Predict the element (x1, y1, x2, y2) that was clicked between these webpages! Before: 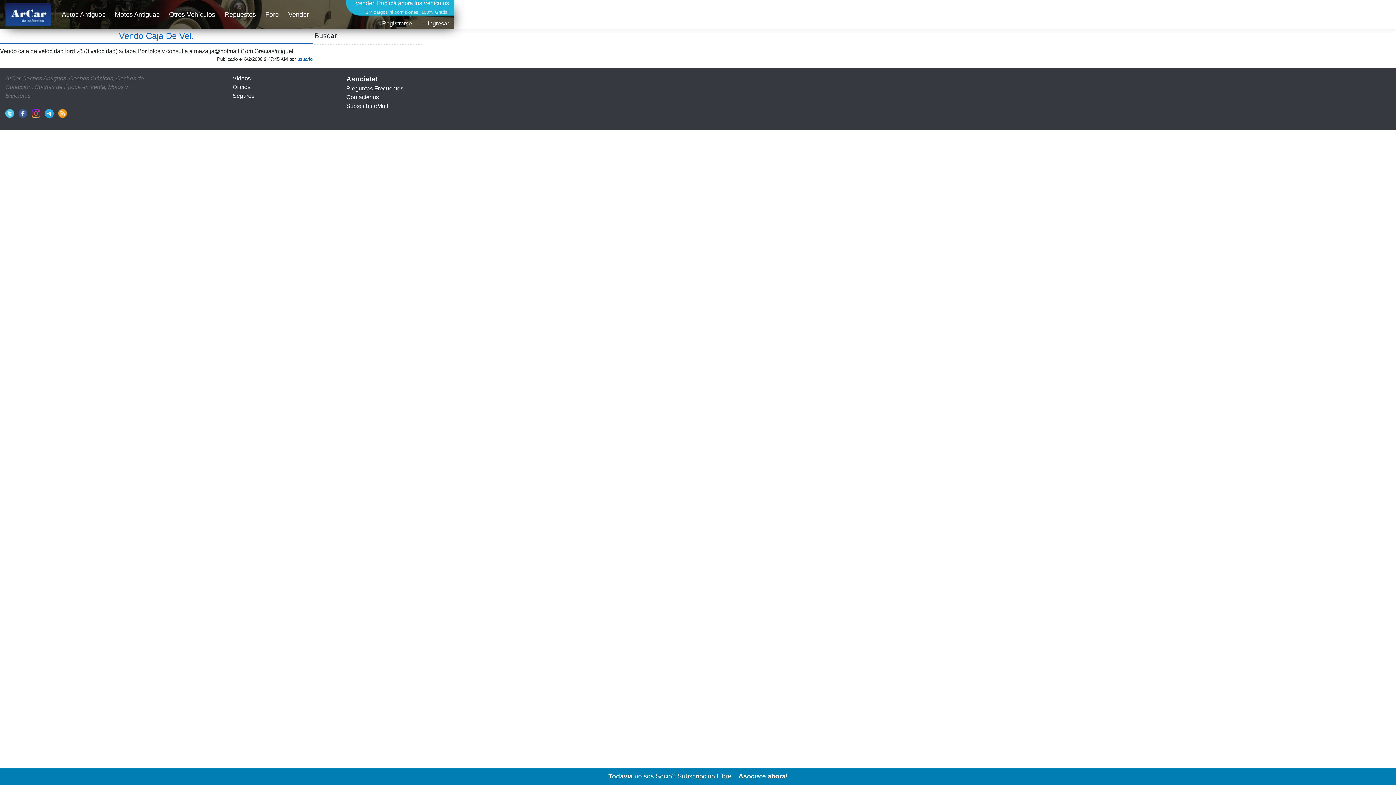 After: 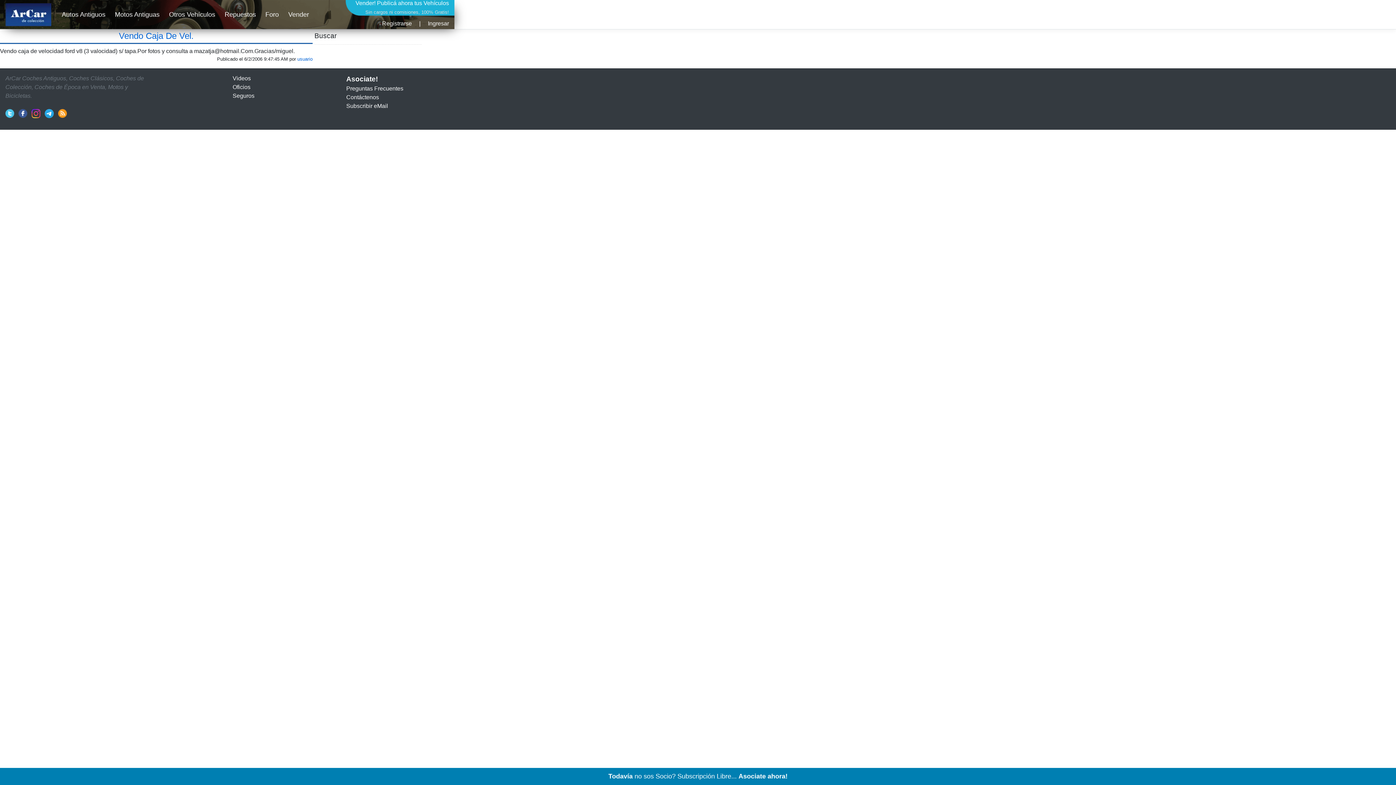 Action: bbox: (118, 30, 193, 40) label: Vendo Caja De Vel.